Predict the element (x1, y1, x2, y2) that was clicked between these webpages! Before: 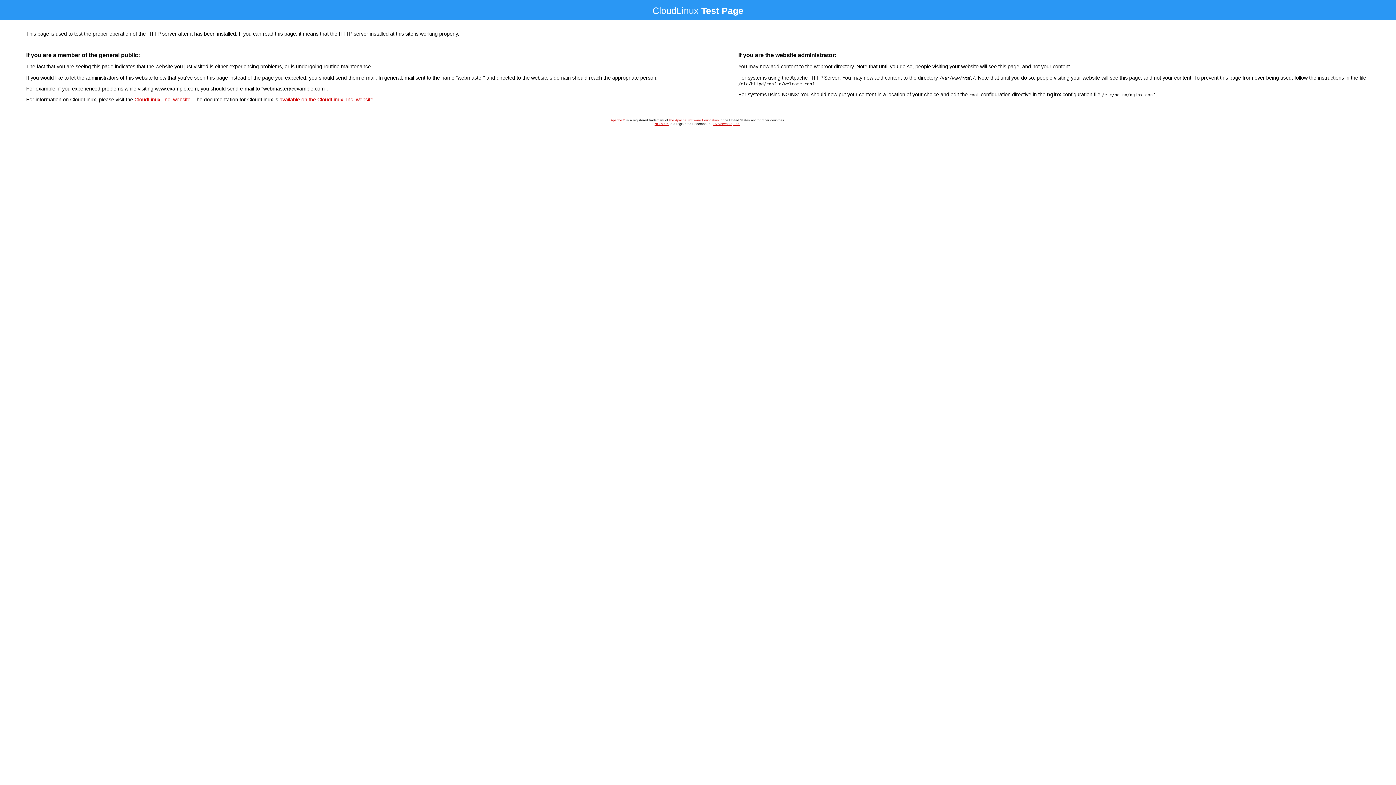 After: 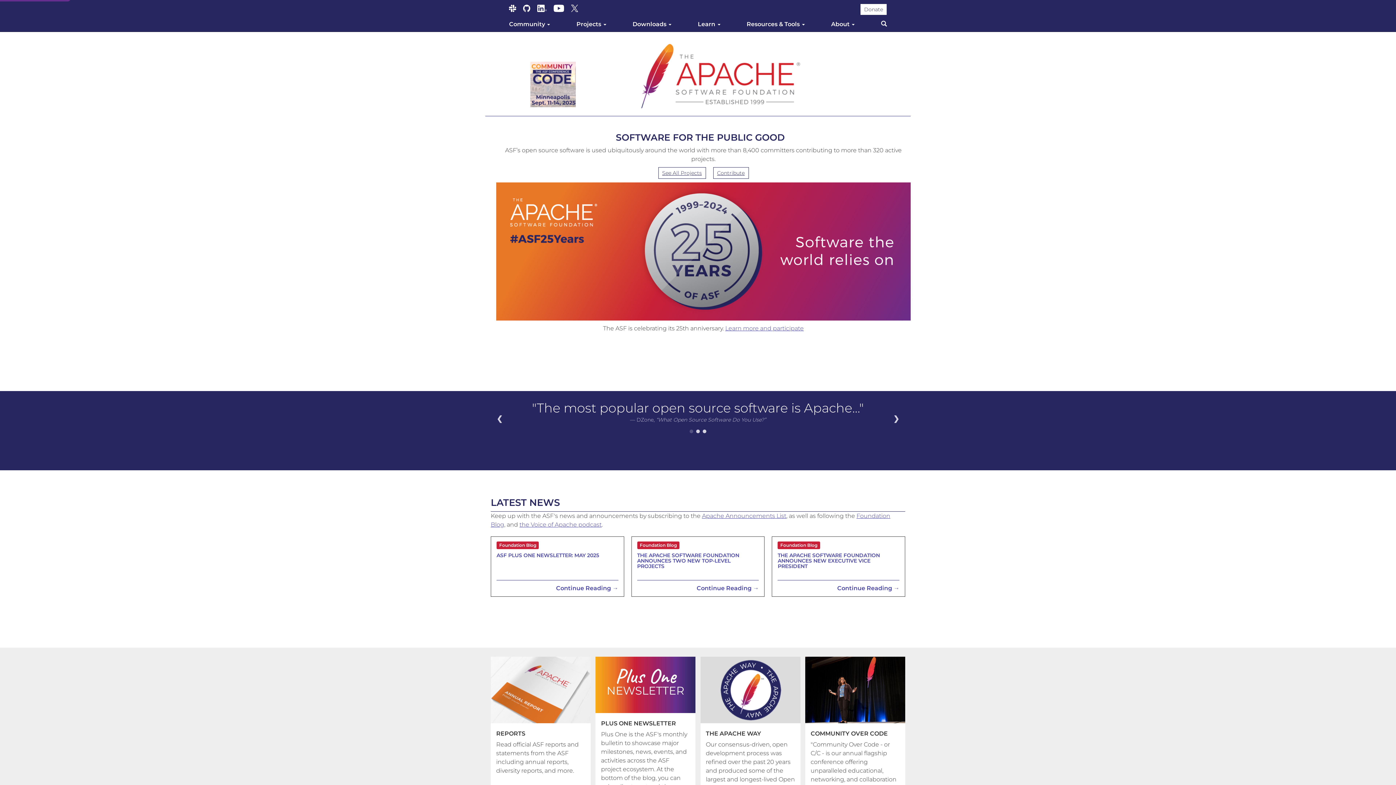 Action: bbox: (610, 118, 625, 122) label: Apache™